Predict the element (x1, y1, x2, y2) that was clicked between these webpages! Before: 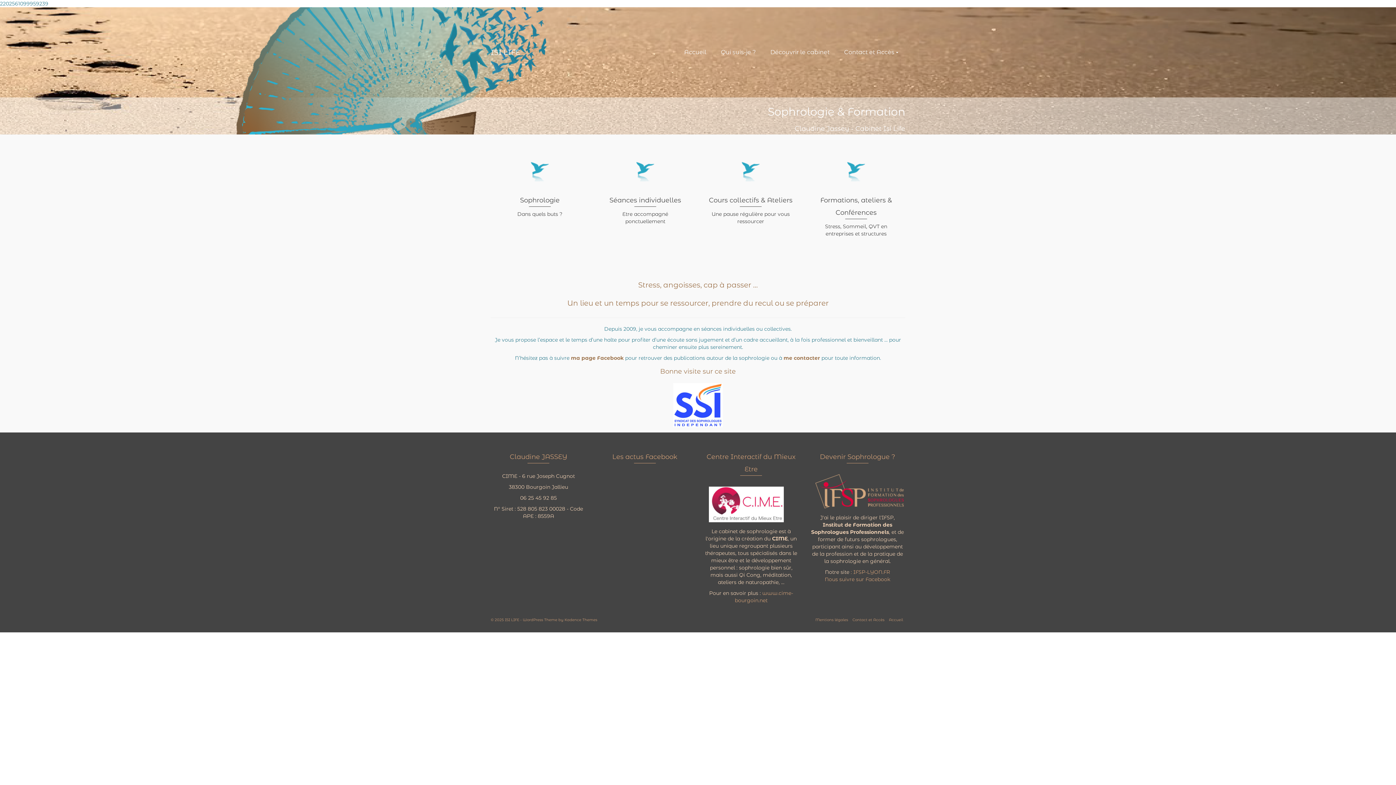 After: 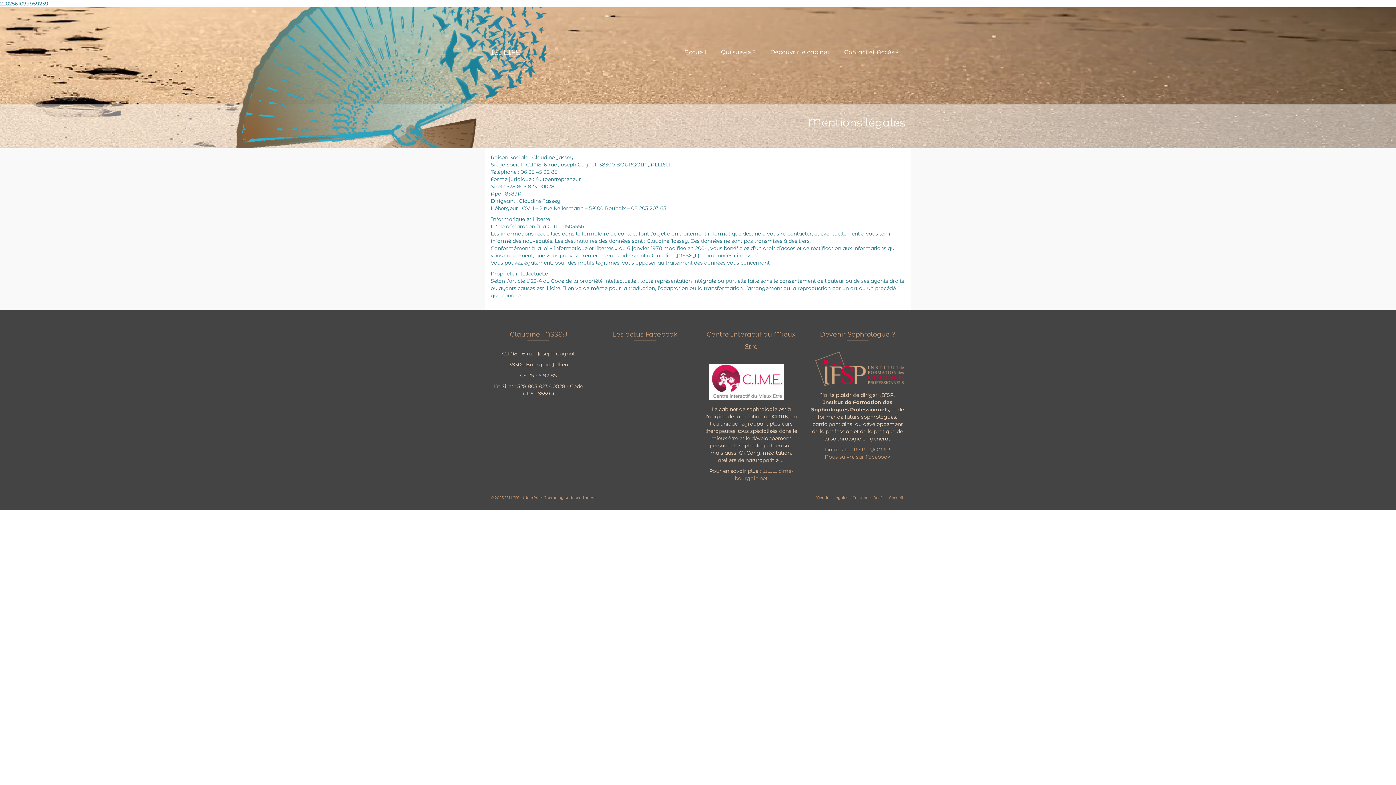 Action: label: Mentions légales bbox: (813, 615, 850, 625)